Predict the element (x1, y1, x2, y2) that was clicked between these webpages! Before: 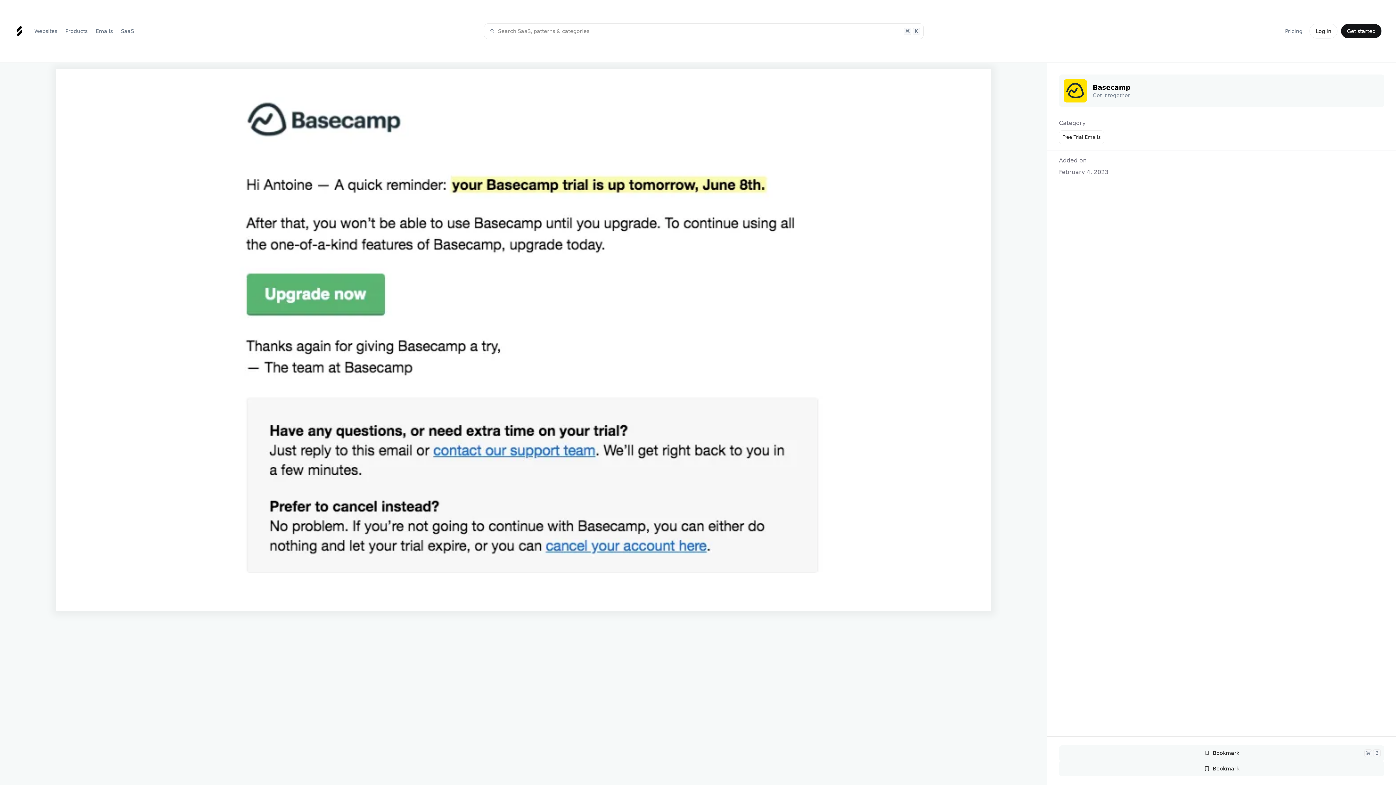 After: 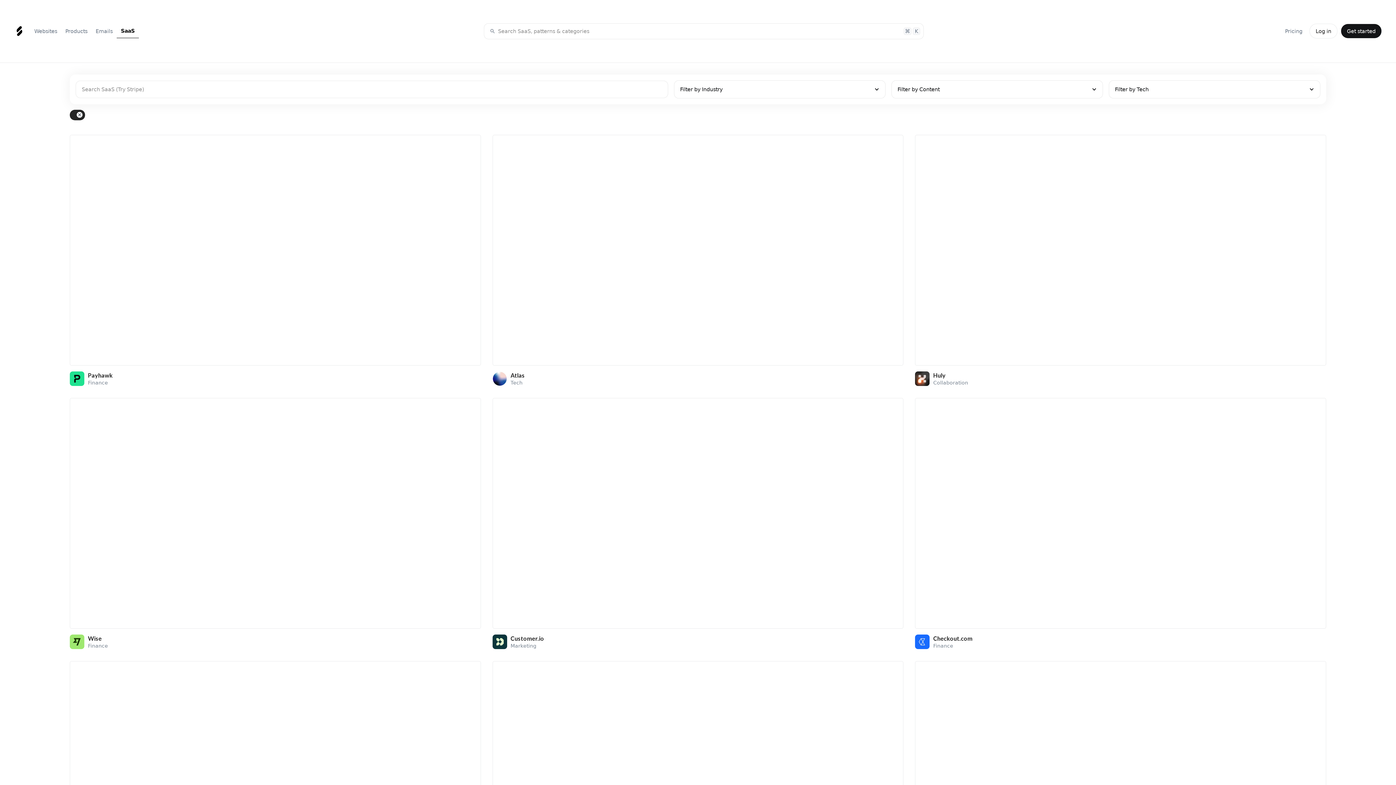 Action: label: SaaS bbox: (116, 26, 138, 35)